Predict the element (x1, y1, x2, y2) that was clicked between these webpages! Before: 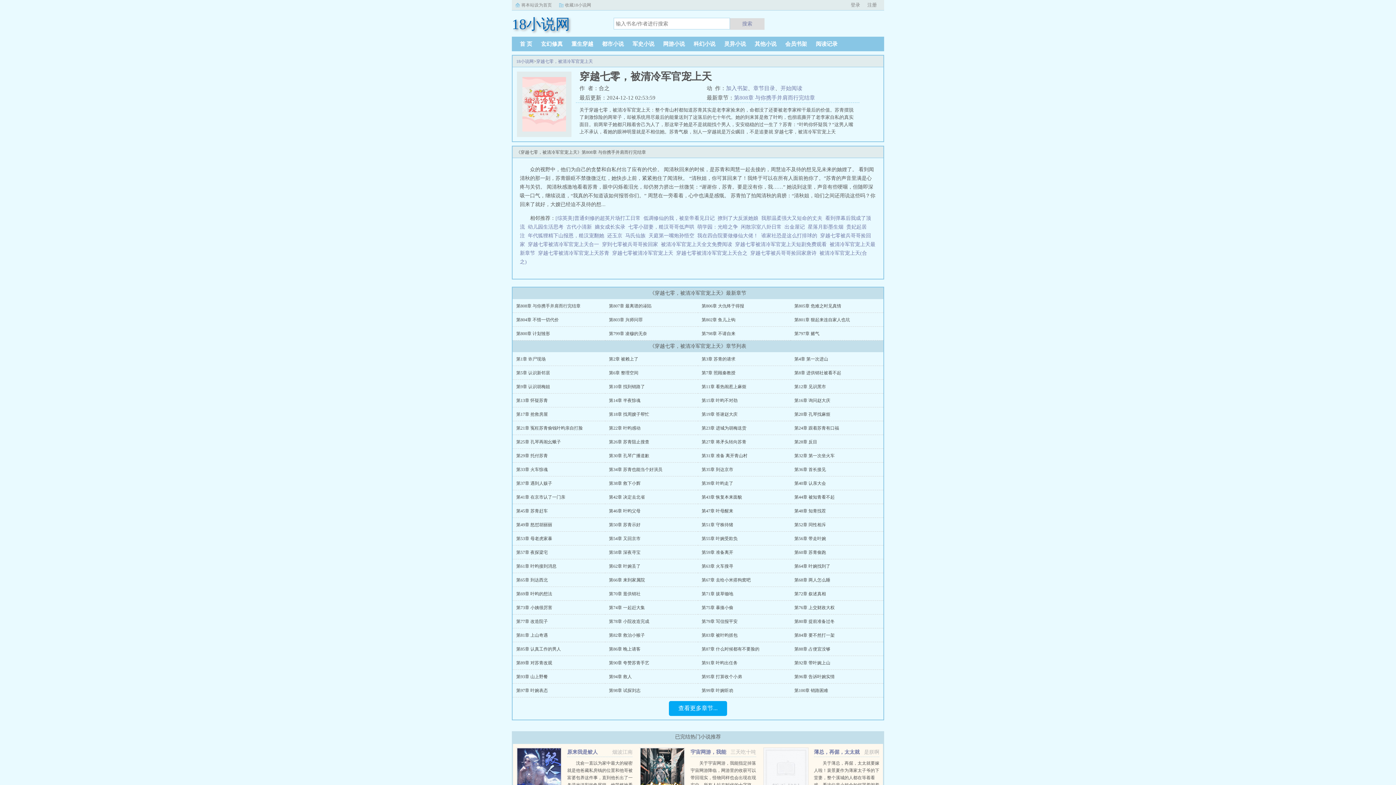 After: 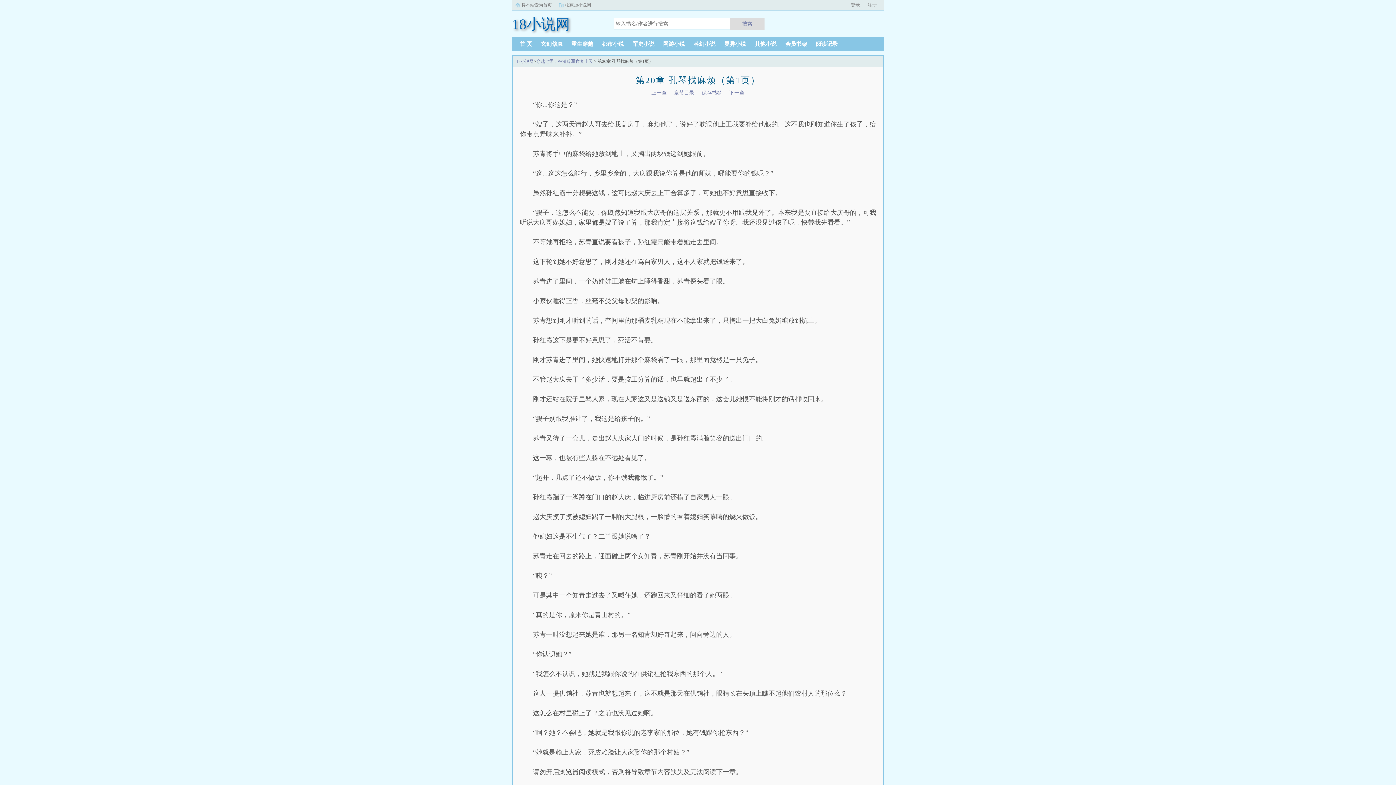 Action: bbox: (794, 412, 830, 417) label: 第20章 孔琴找麻烦